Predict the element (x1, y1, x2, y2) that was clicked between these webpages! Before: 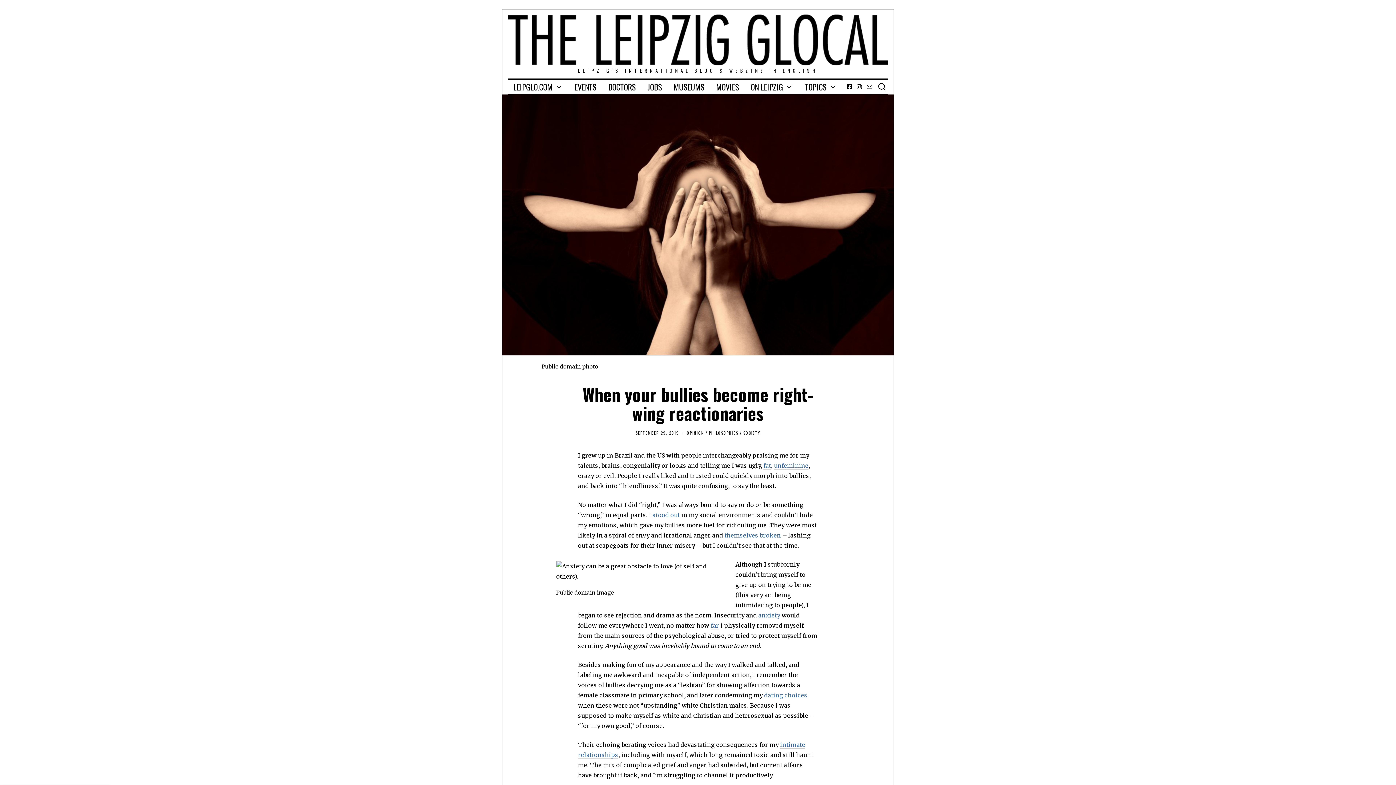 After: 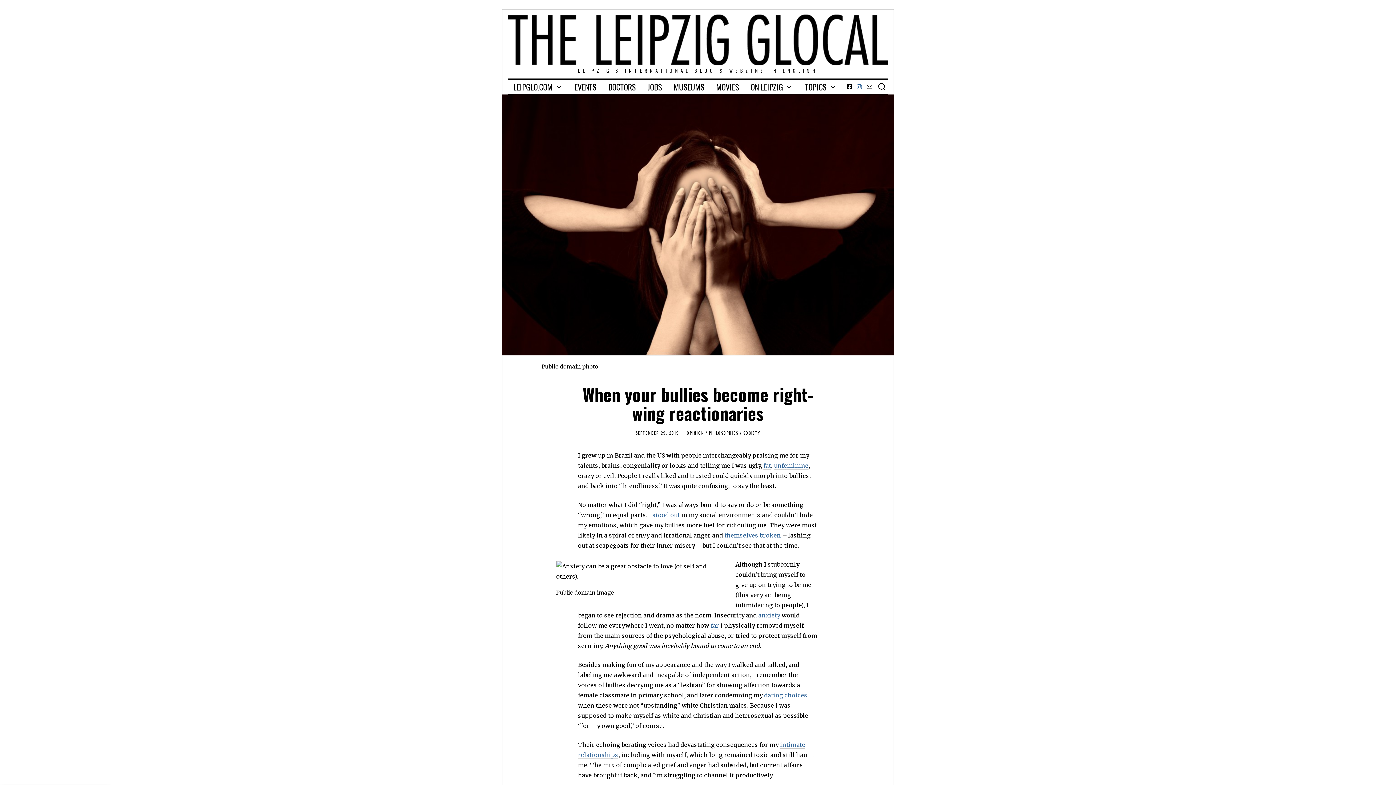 Action: bbox: (855, 82, 863, 91) label: Instagram